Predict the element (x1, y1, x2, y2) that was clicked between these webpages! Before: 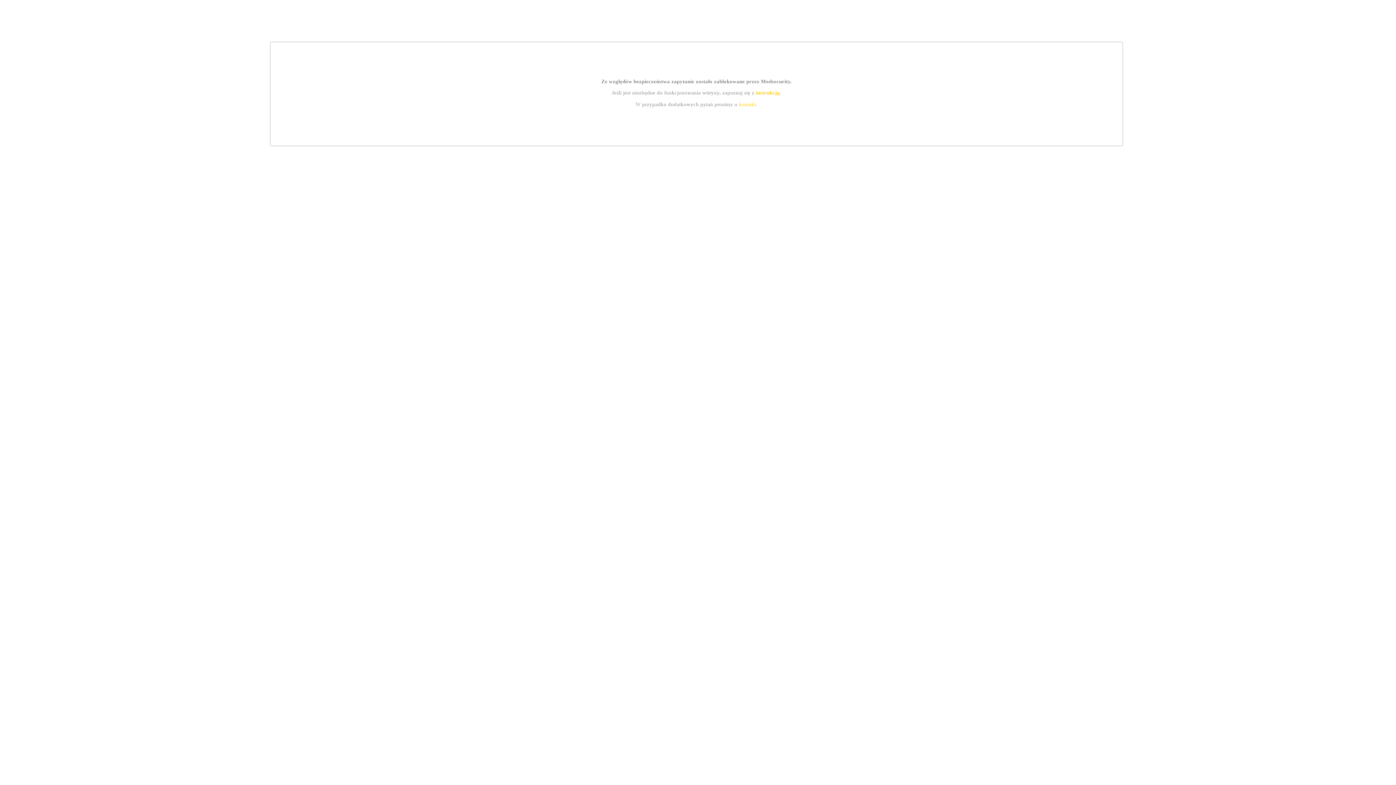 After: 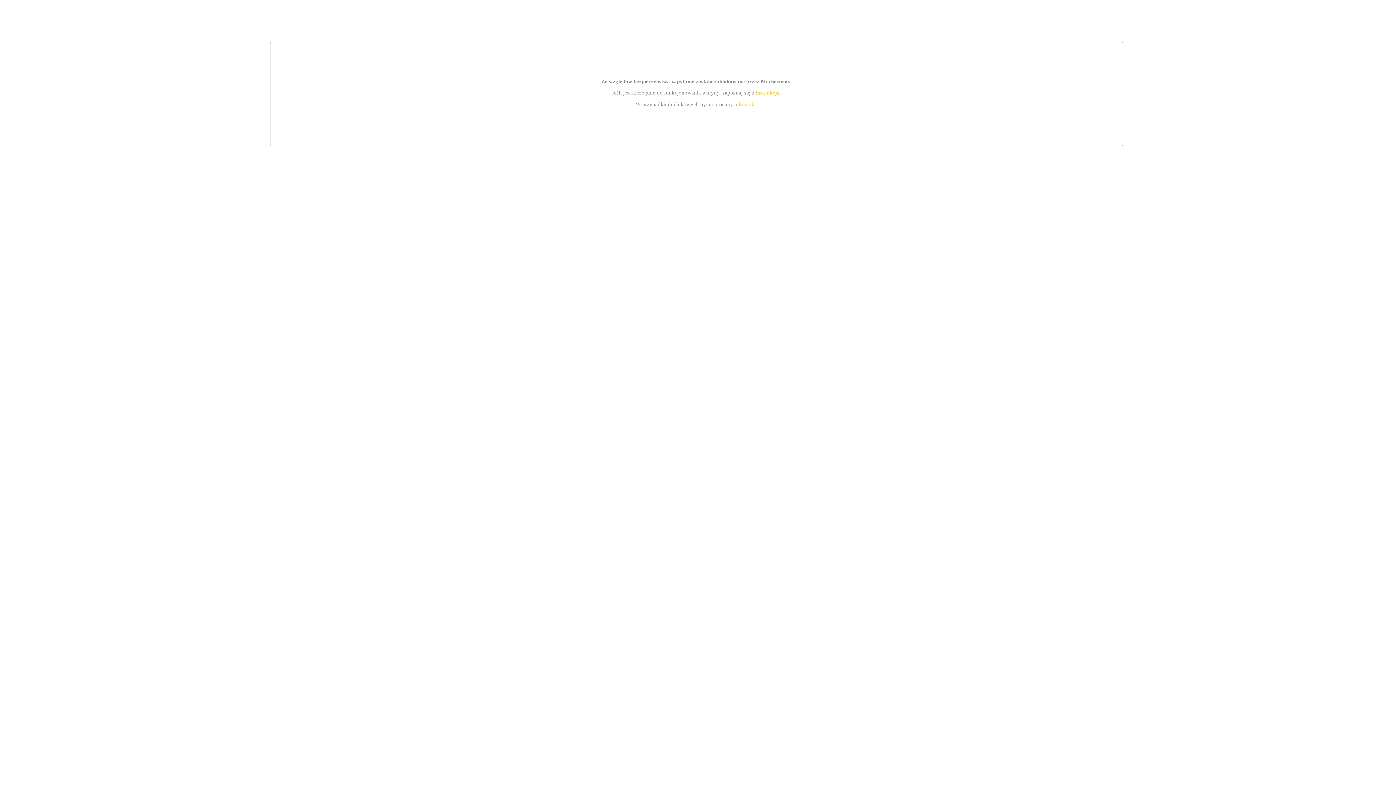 Action: bbox: (755, 89, 779, 95) label: instrukcją